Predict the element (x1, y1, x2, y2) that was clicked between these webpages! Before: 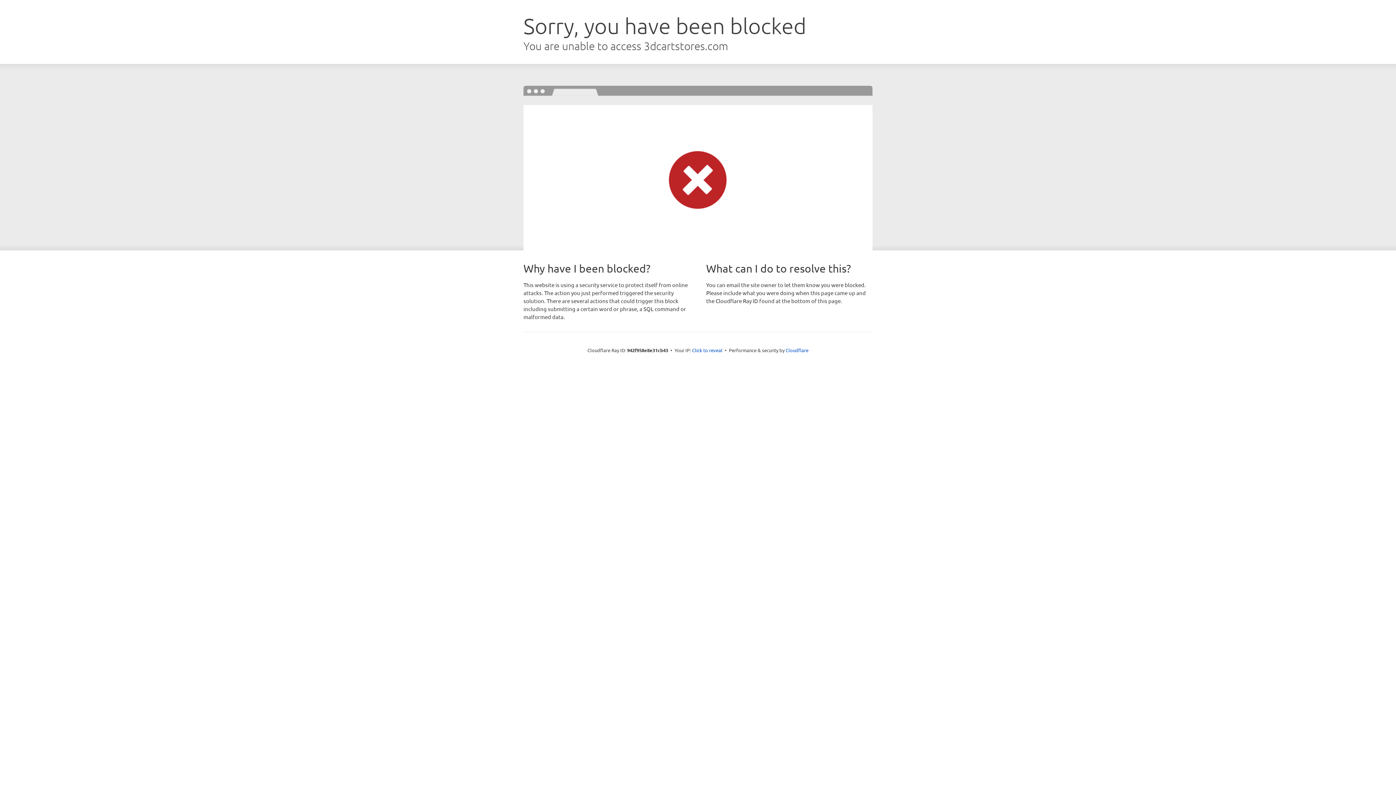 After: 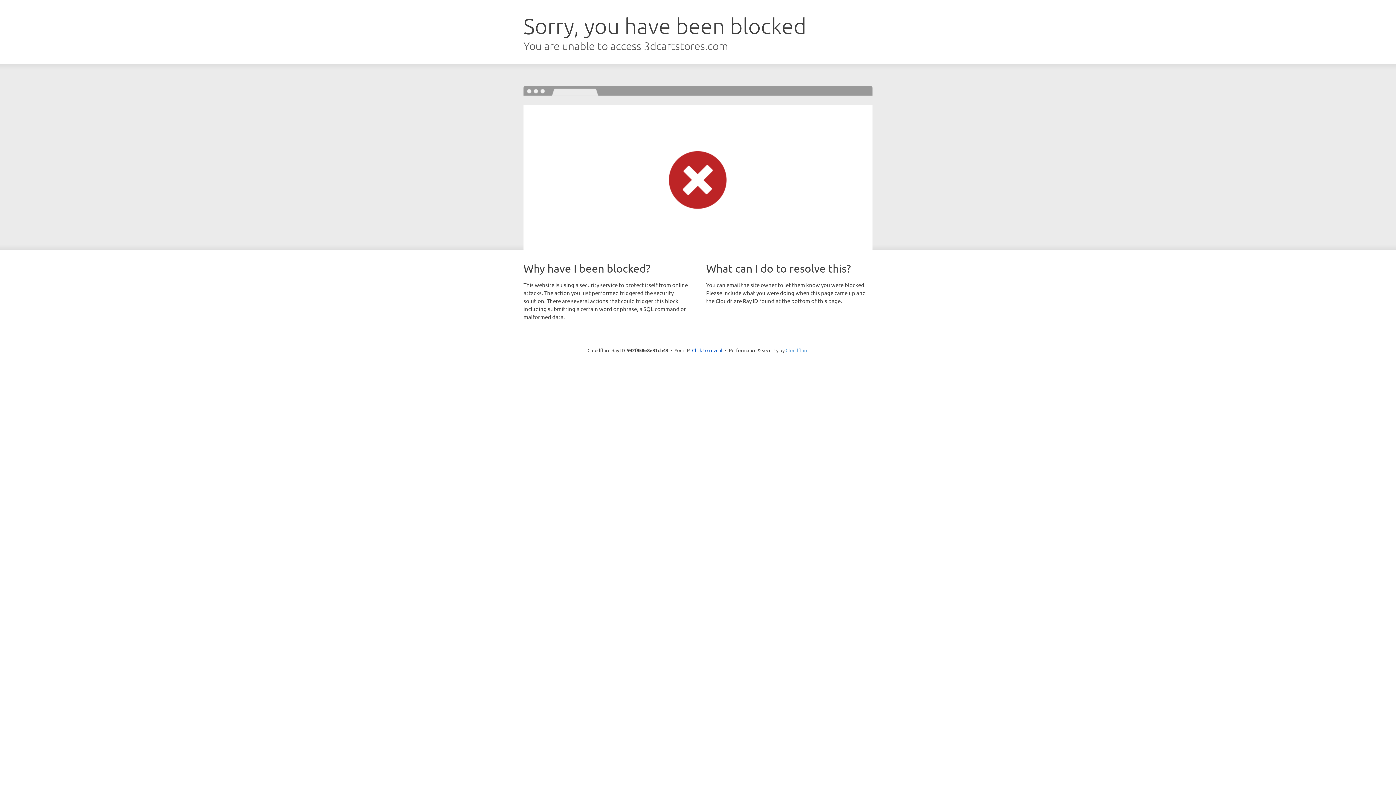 Action: label: Cloudflare bbox: (785, 347, 808, 353)